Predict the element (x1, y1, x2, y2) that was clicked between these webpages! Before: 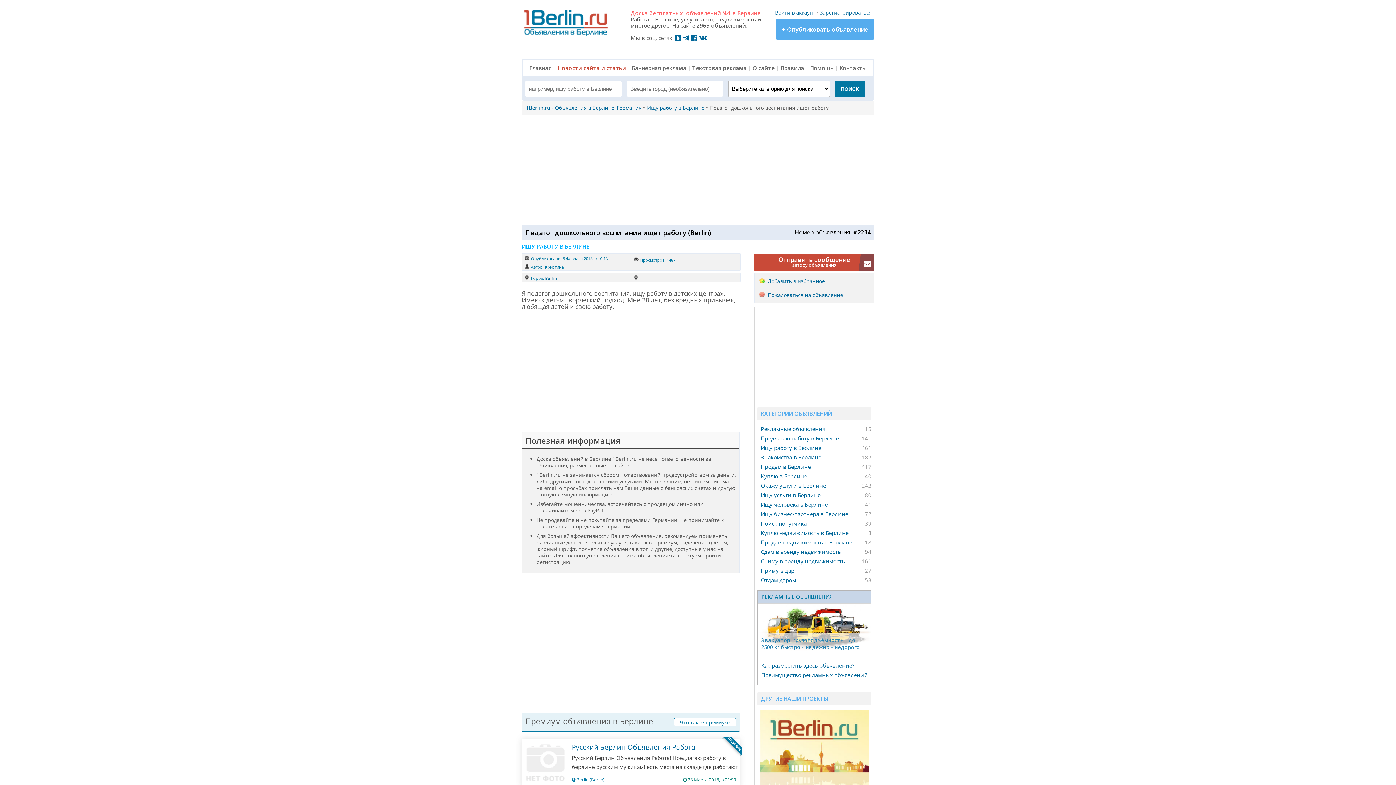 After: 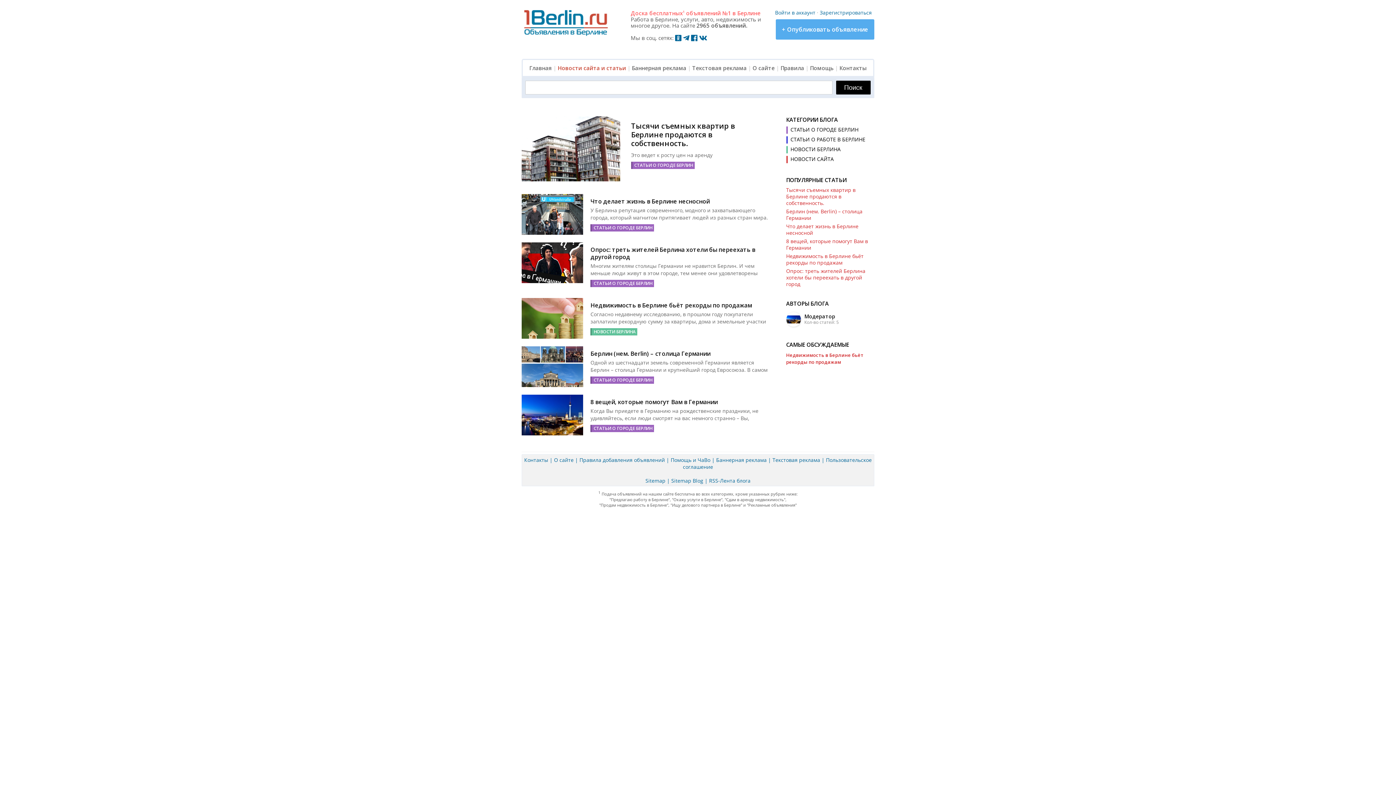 Action: label: Новости сайта и статьи bbox: (557, 64, 626, 71)